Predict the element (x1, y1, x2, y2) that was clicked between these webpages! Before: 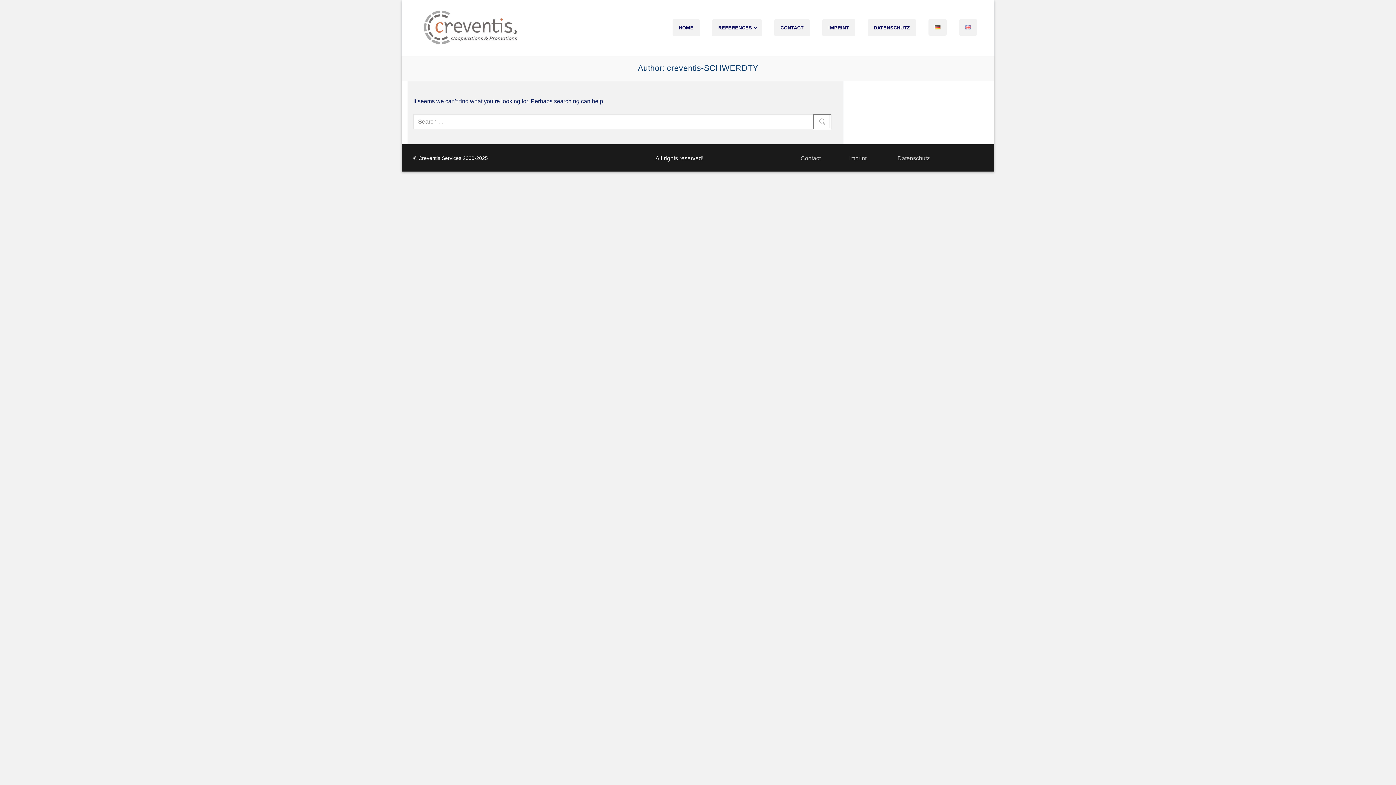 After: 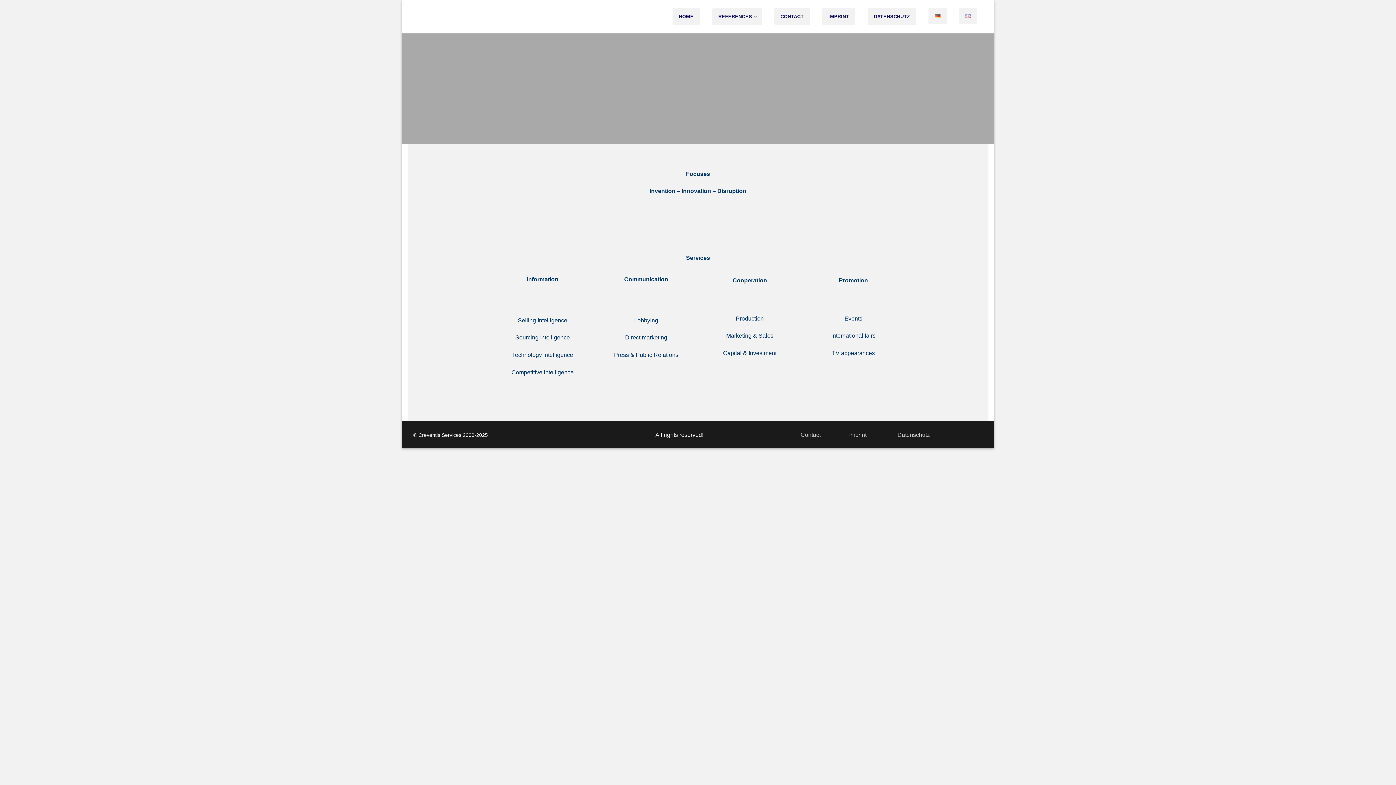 Action: bbox: (959, 19, 977, 35)